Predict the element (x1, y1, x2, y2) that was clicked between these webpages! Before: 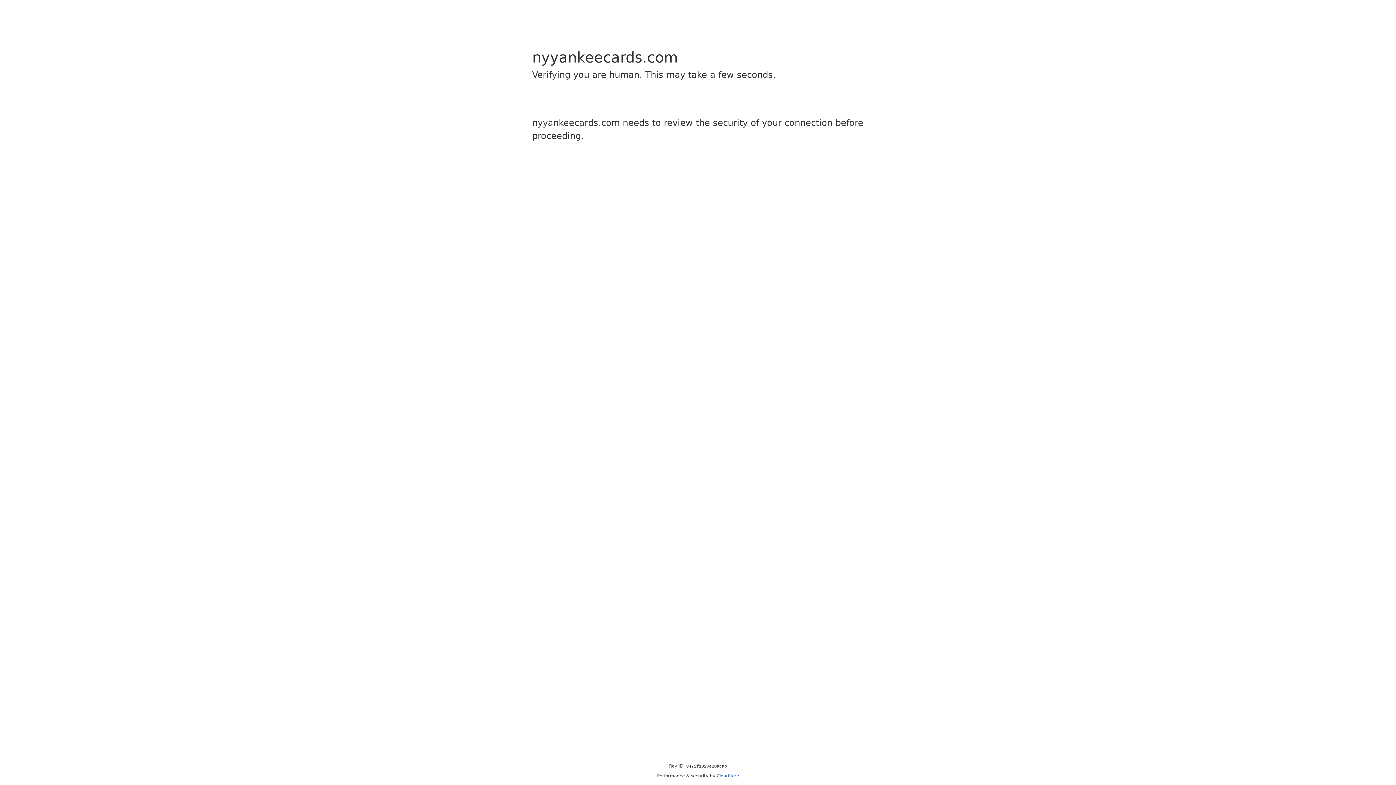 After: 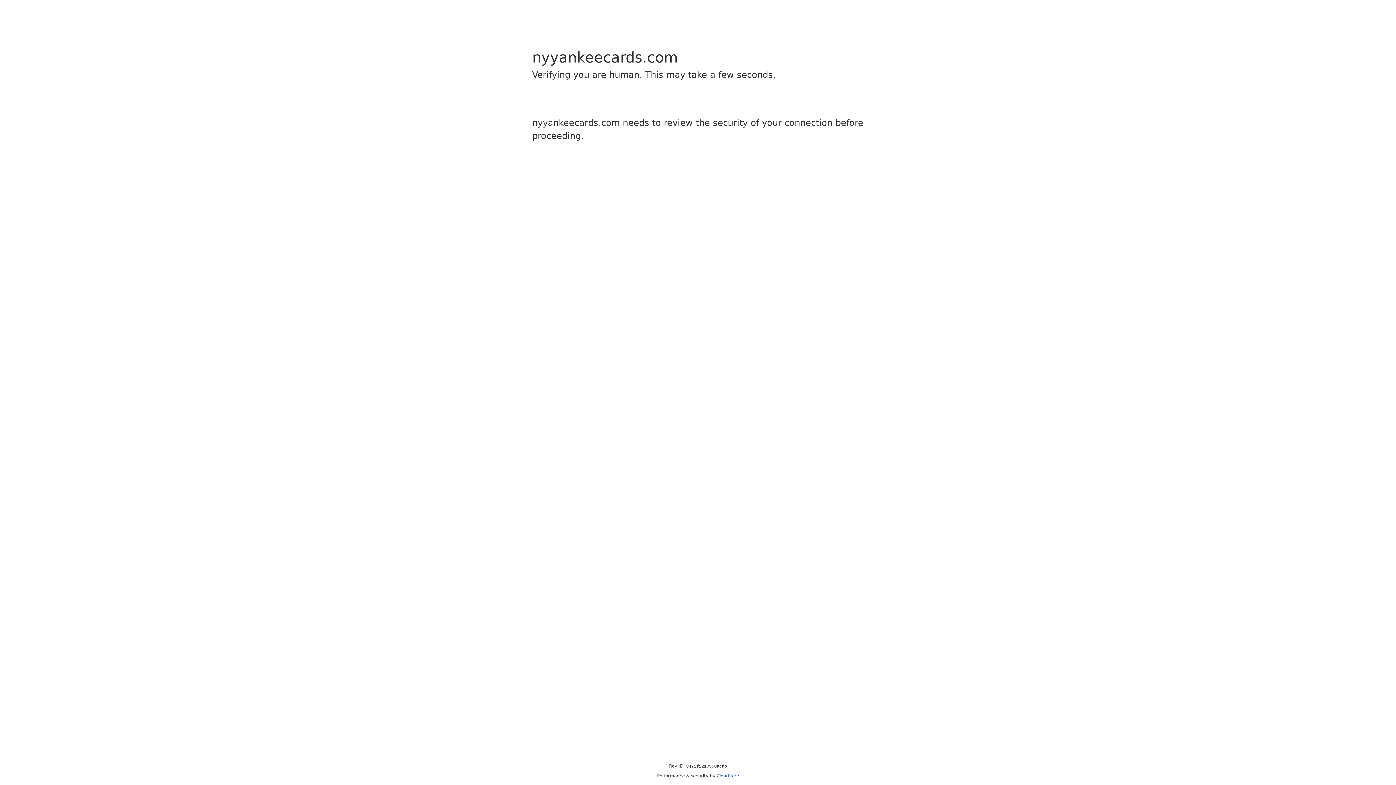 Action: label: Cloudflare bbox: (716, 773, 739, 778)